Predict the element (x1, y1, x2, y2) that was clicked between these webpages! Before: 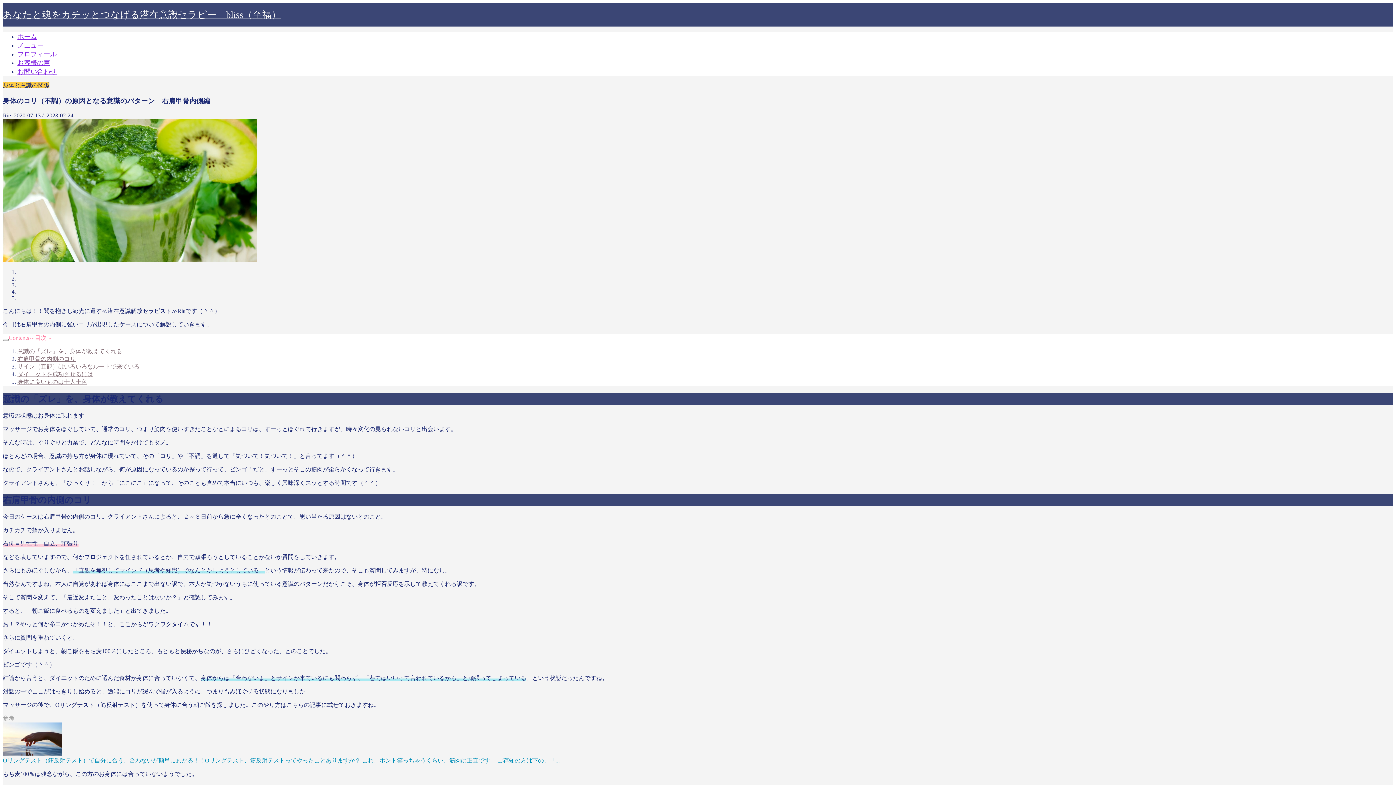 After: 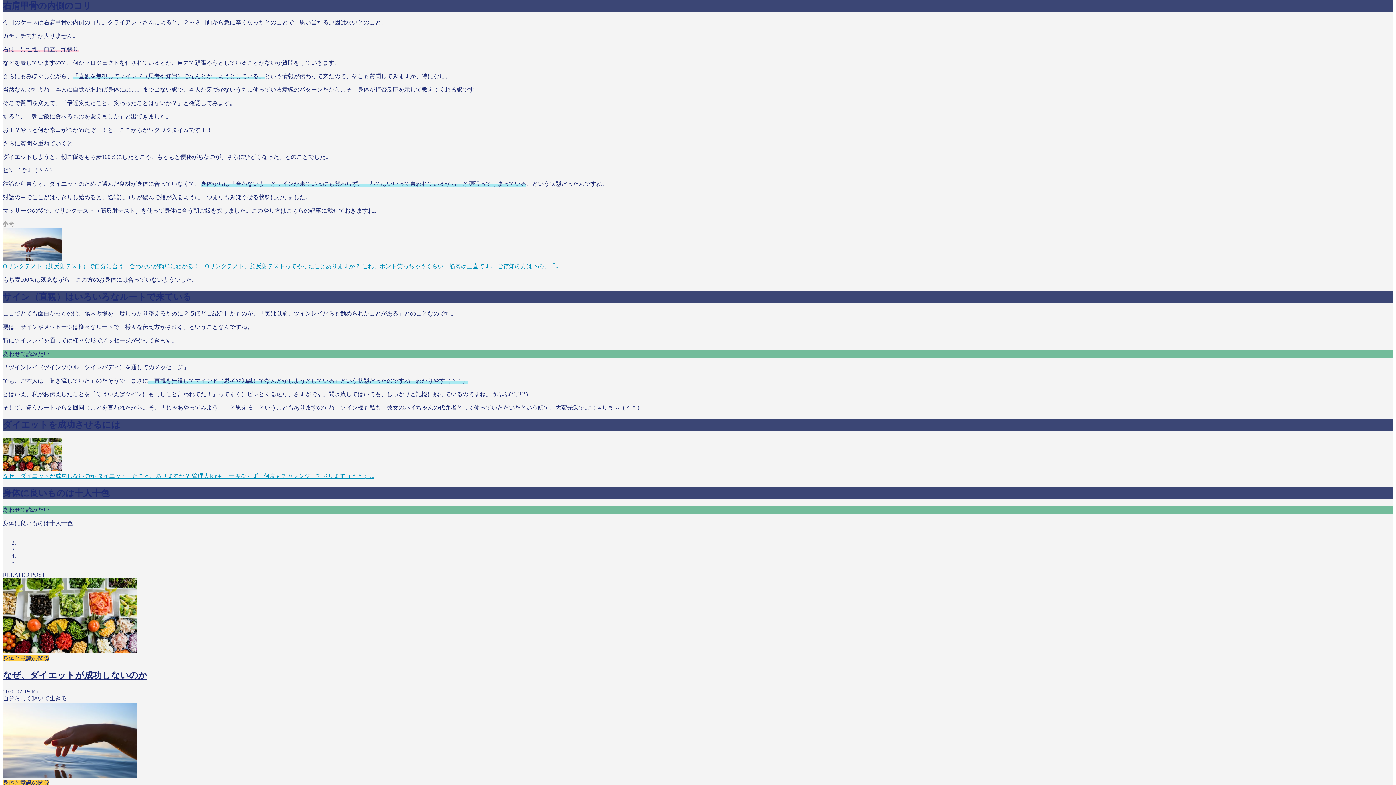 Action: bbox: (17, 356, 75, 362) label: 右肩甲骨の内側のコリ